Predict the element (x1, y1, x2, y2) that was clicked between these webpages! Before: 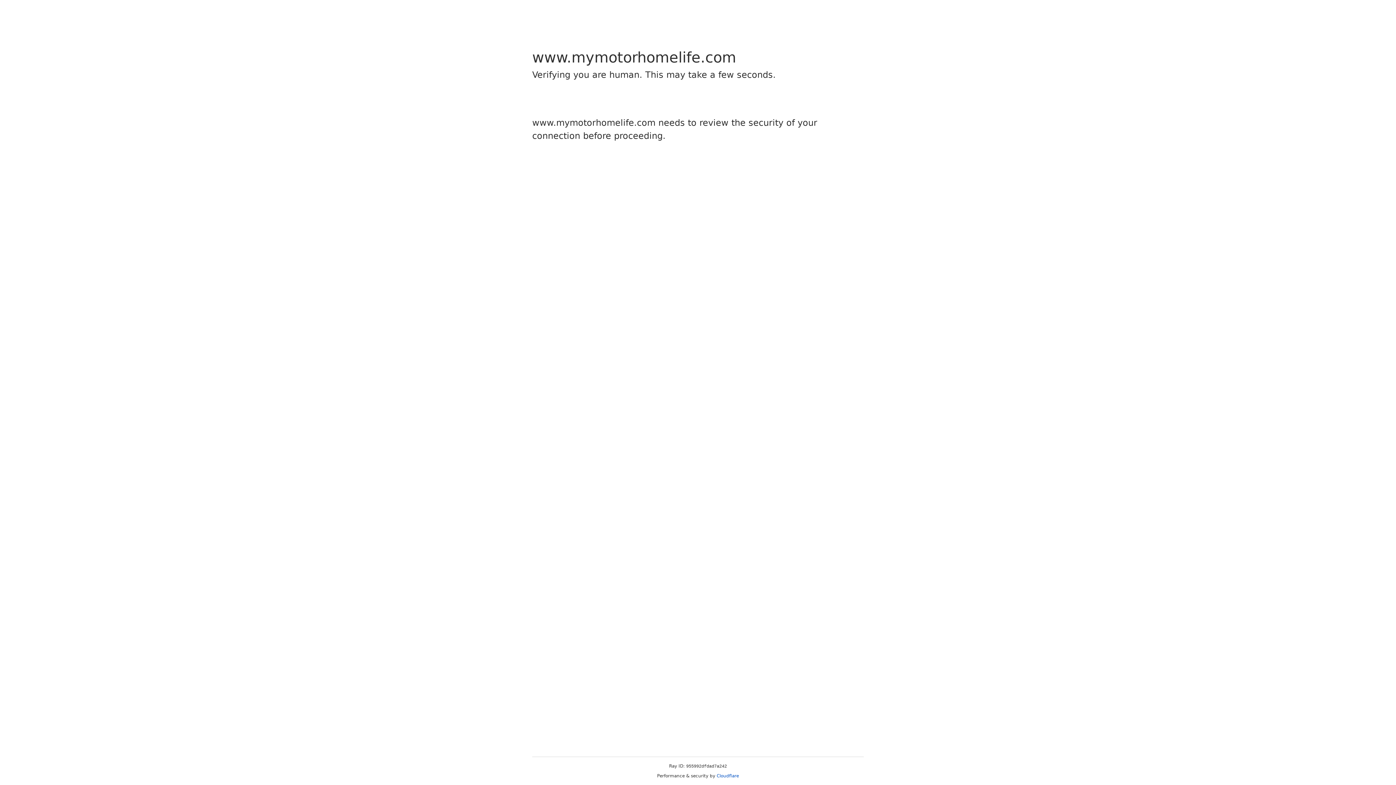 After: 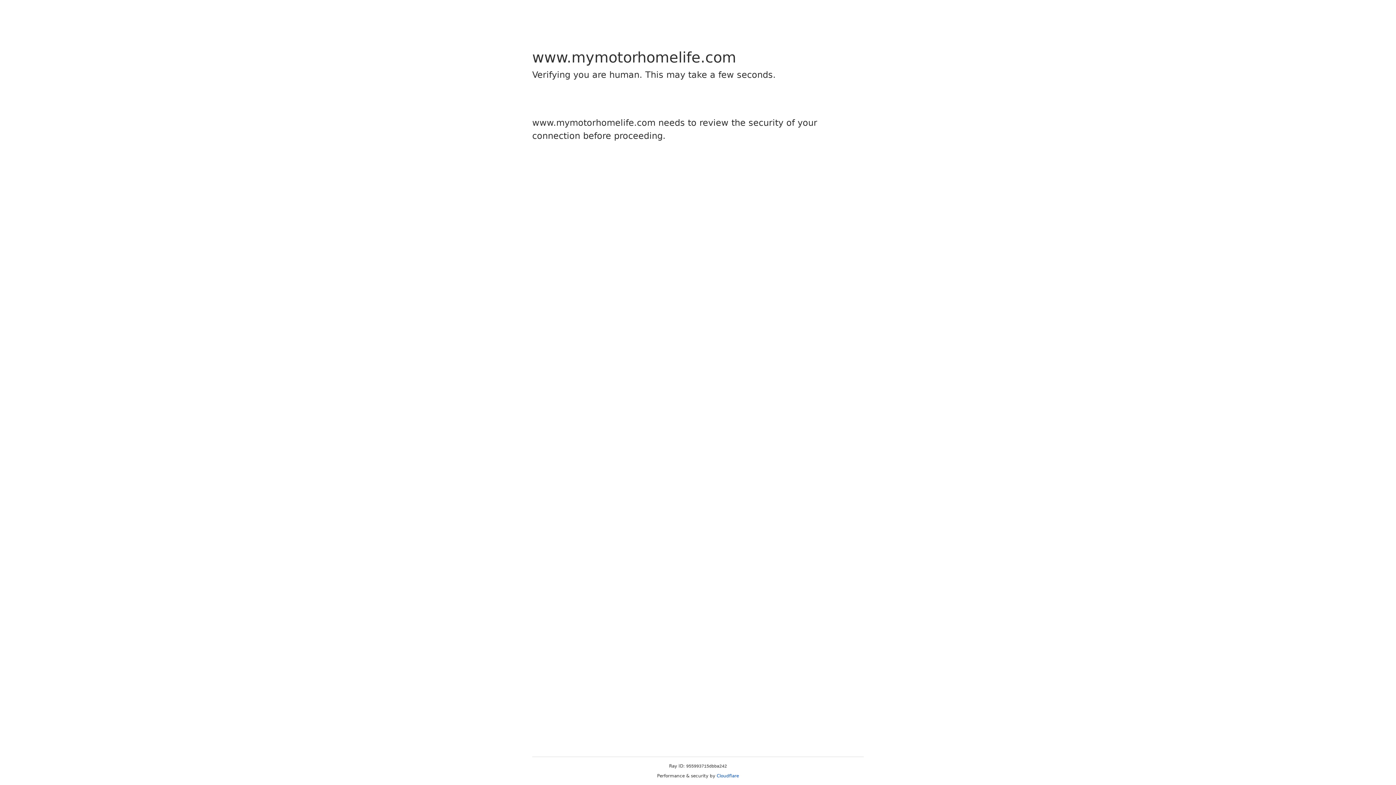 Action: label: Cloudflare bbox: (716, 773, 739, 778)